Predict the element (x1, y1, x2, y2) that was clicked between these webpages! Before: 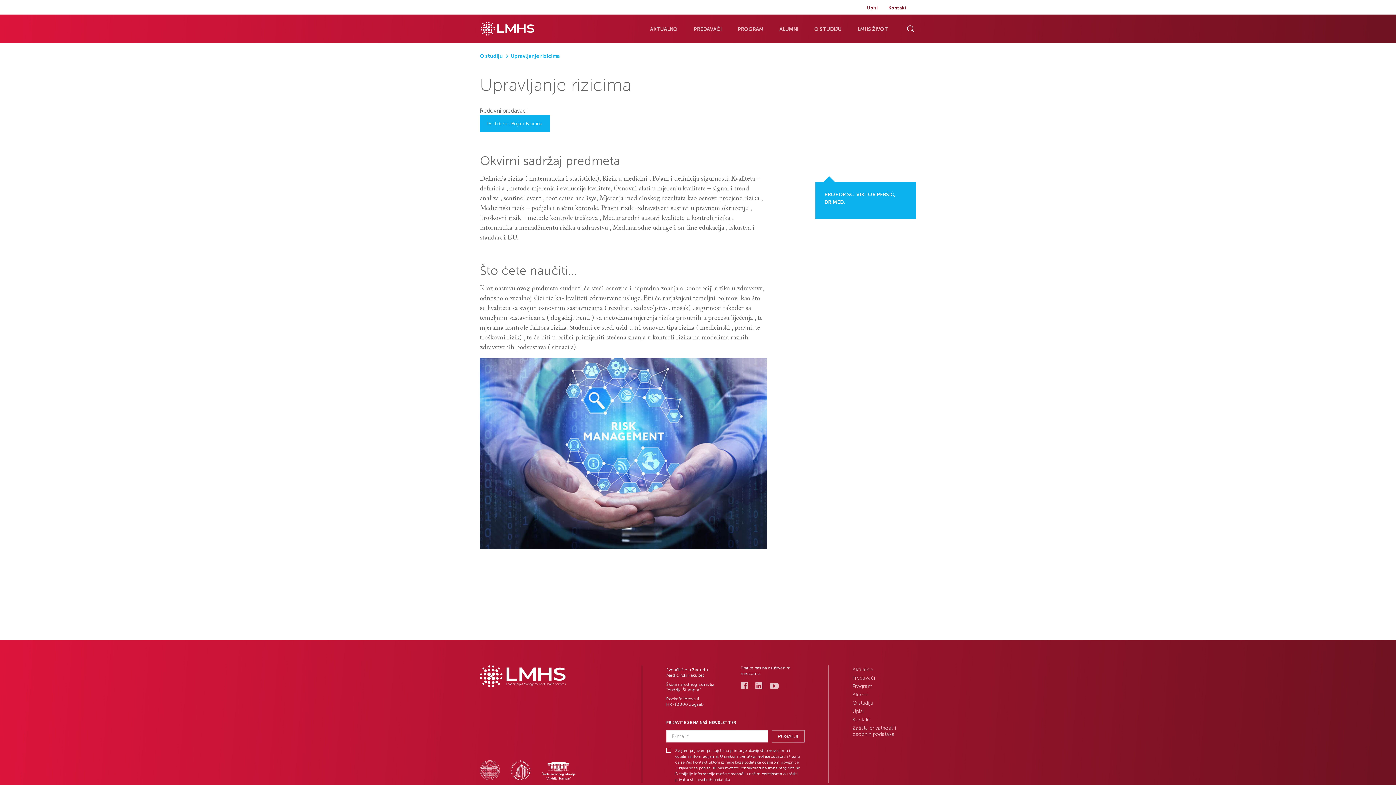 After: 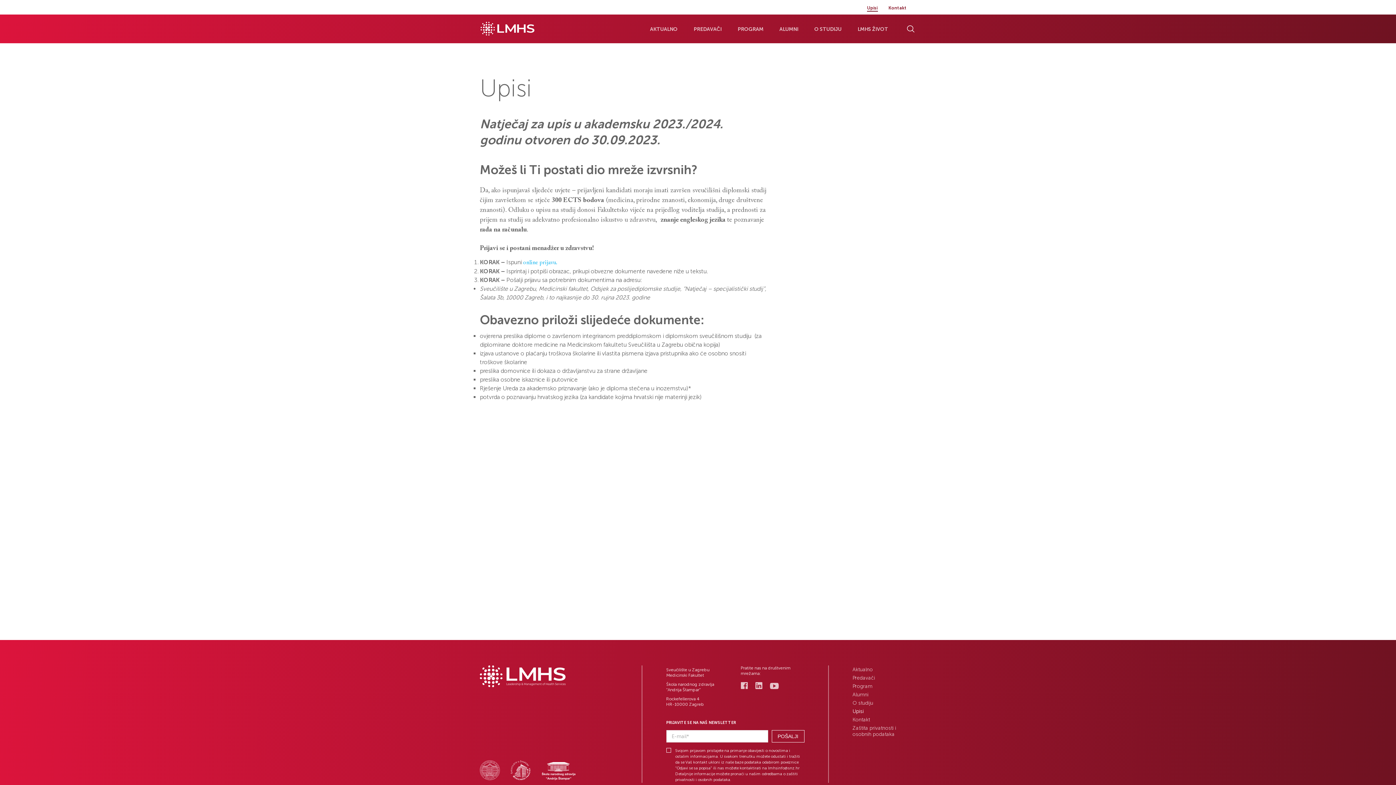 Action: bbox: (852, 707, 916, 716) label: Upisi